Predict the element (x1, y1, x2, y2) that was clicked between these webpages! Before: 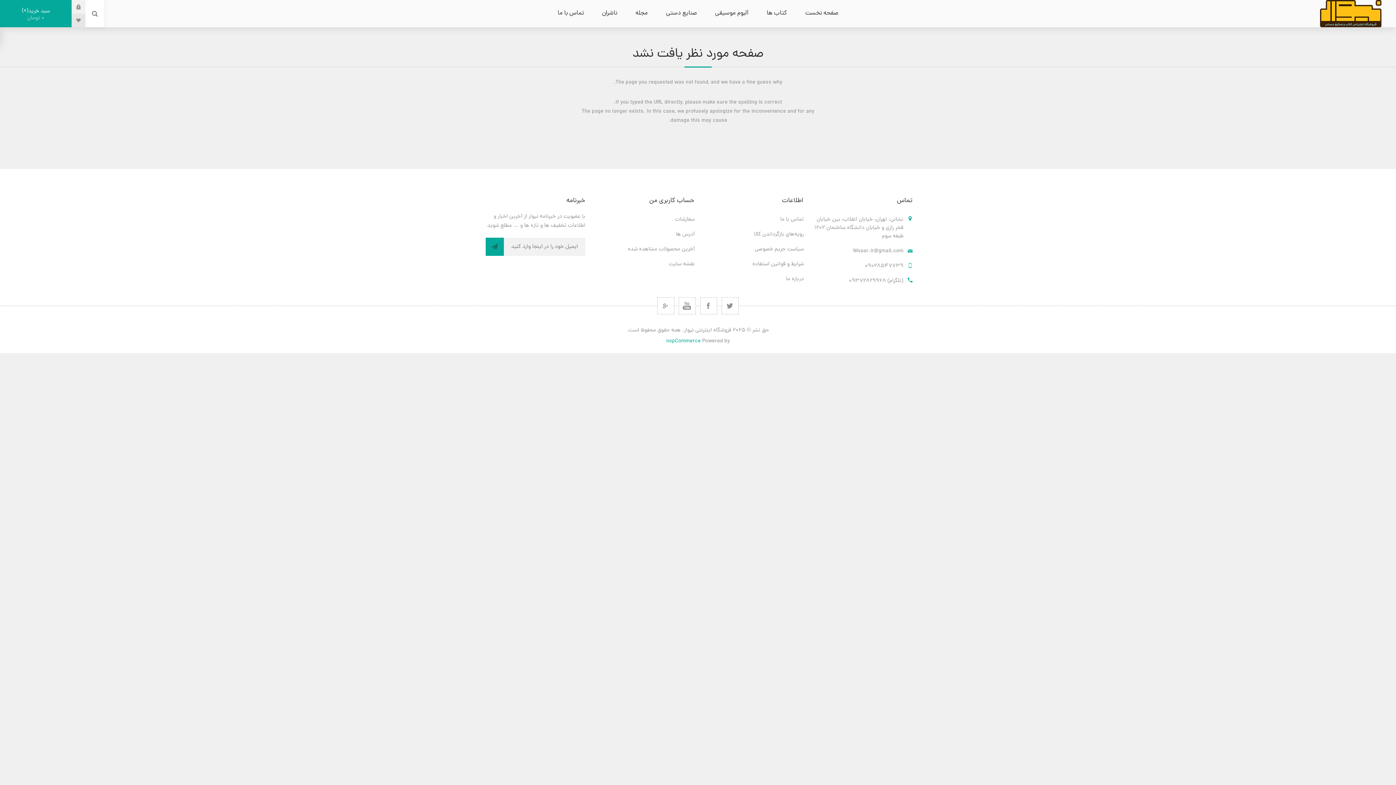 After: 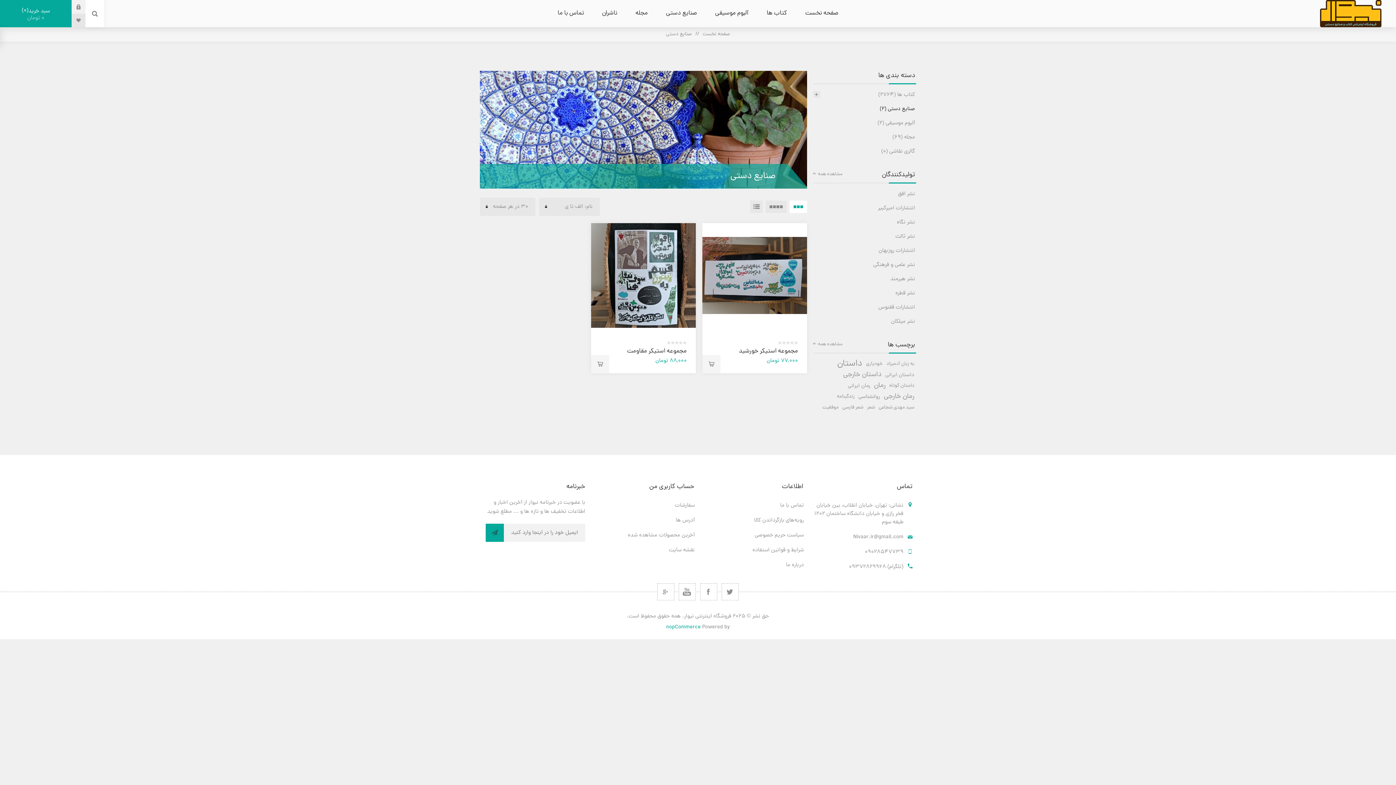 Action: label: صنایع دستی bbox: (657, 5, 706, 21)